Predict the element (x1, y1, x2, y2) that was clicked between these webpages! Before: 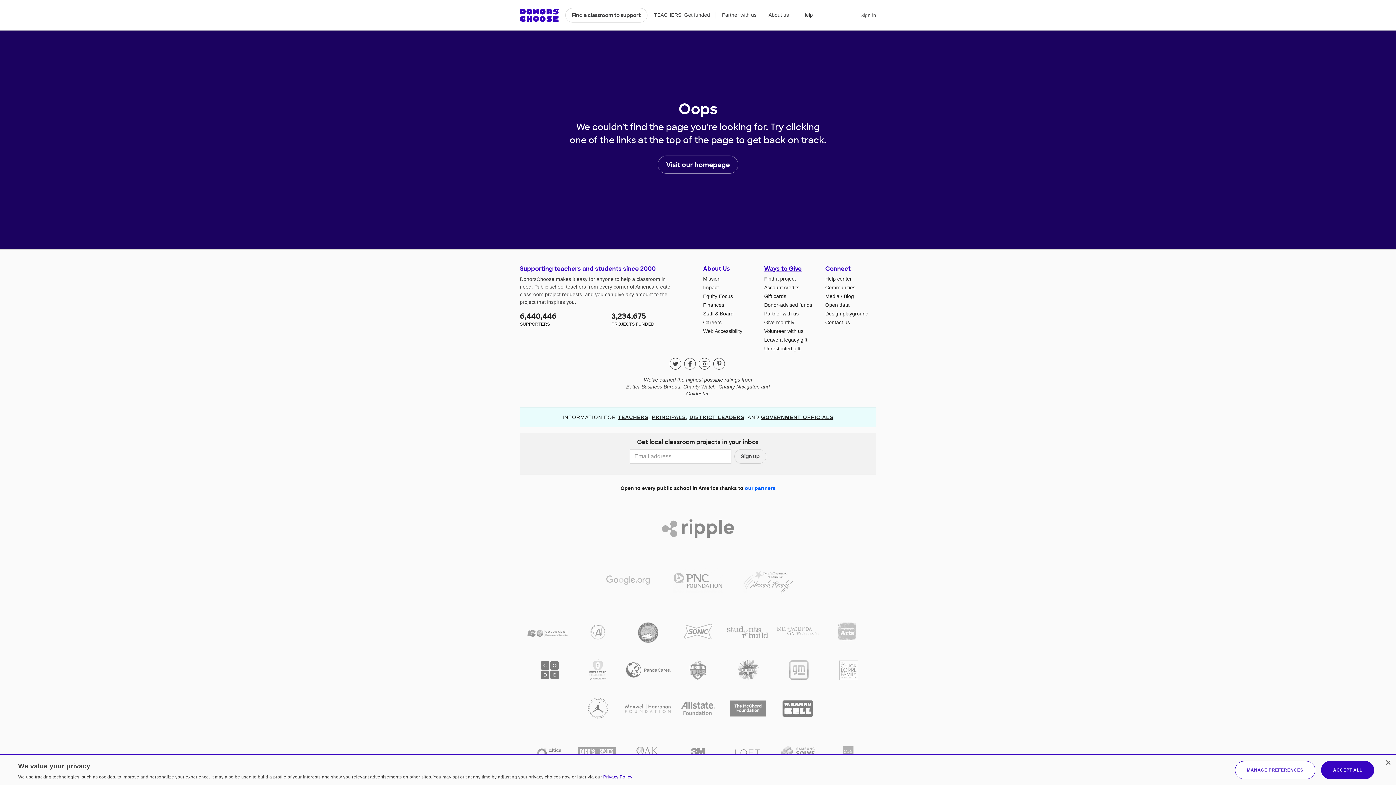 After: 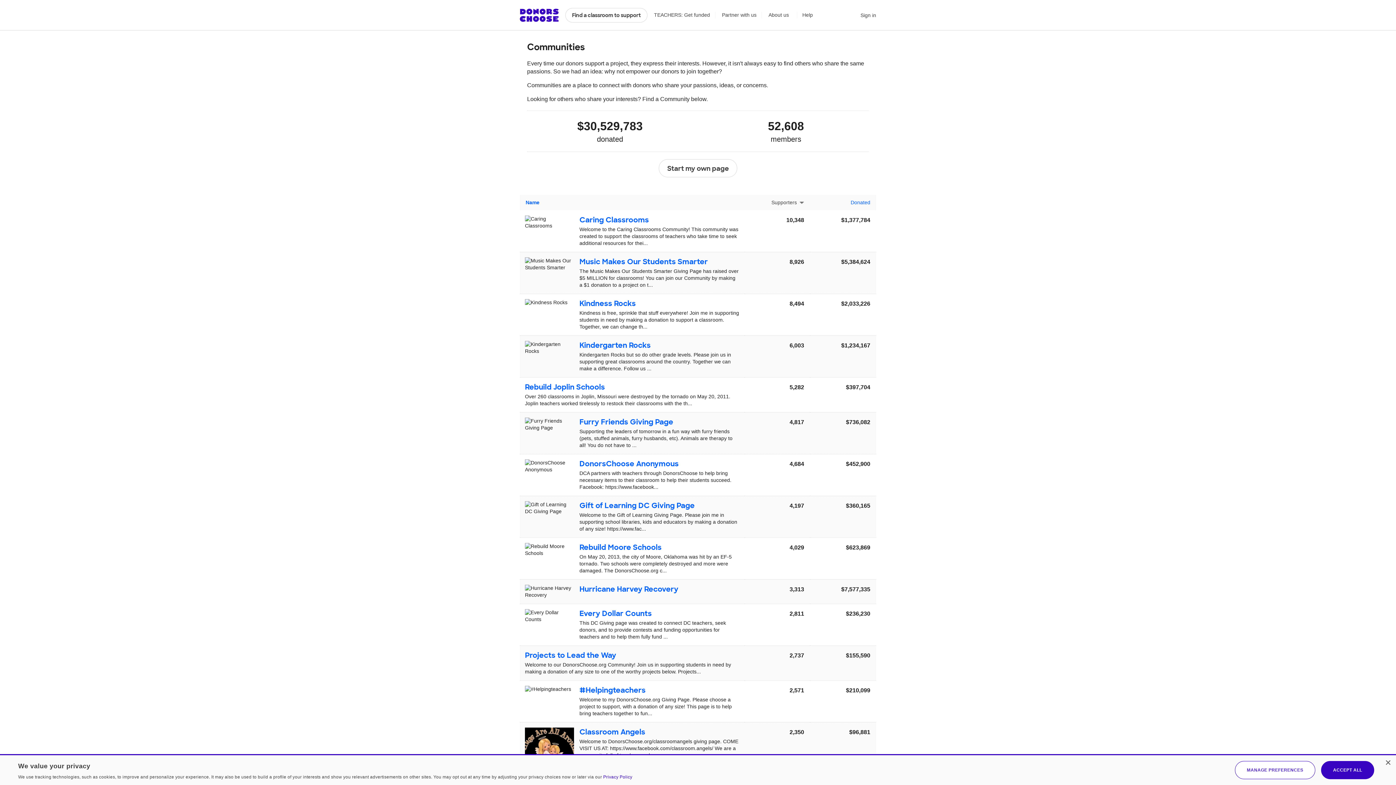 Action: label: Communities bbox: (825, 284, 855, 290)